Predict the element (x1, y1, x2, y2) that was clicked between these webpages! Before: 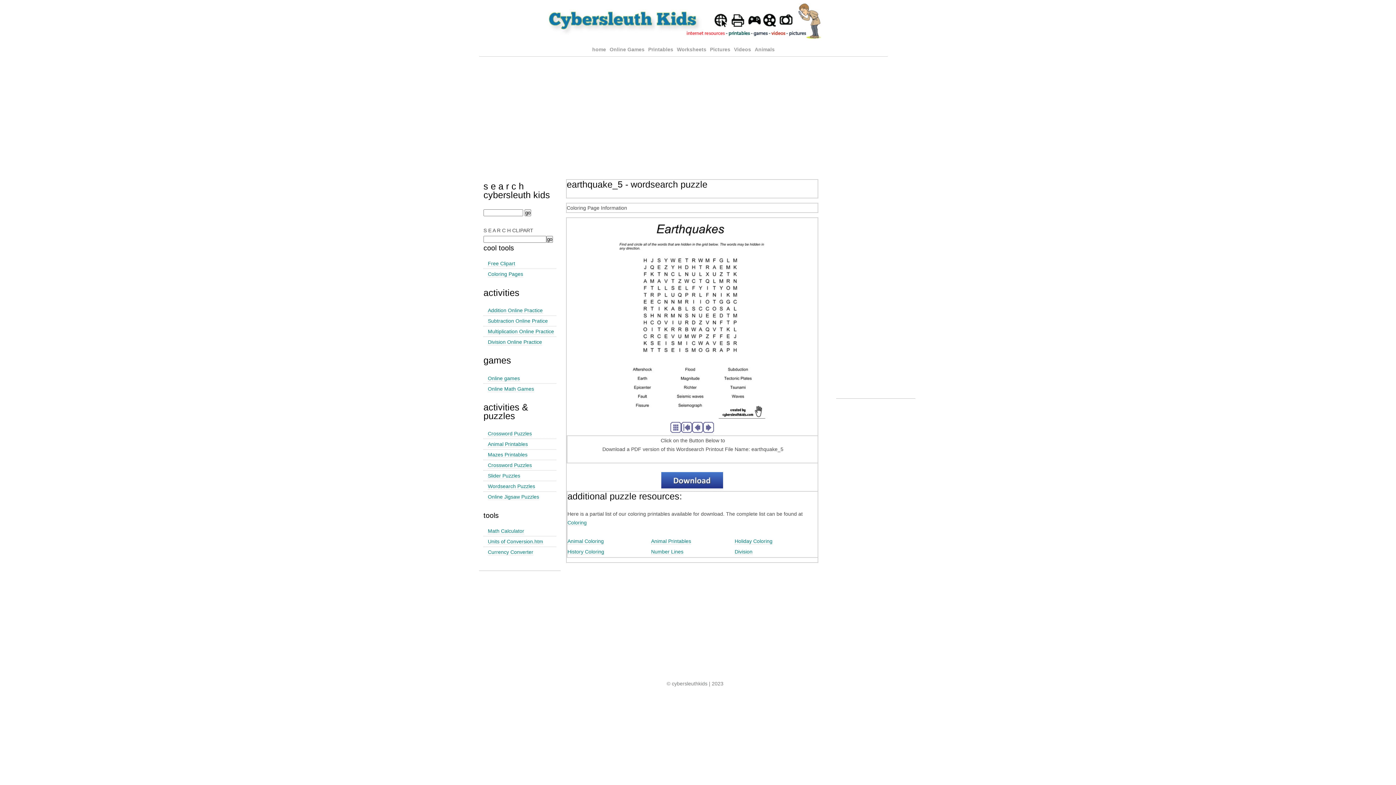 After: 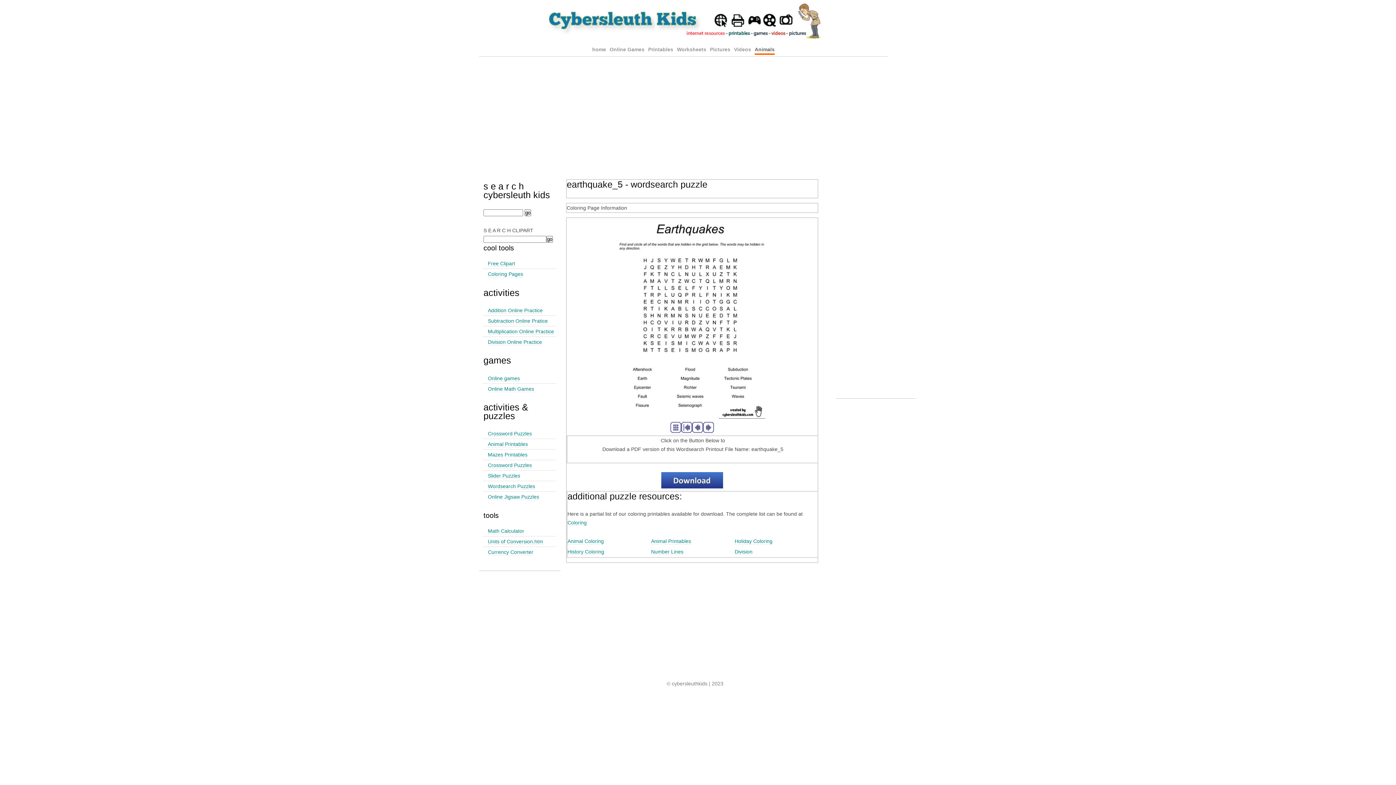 Action: bbox: (754, 46, 774, 54) label: Animals